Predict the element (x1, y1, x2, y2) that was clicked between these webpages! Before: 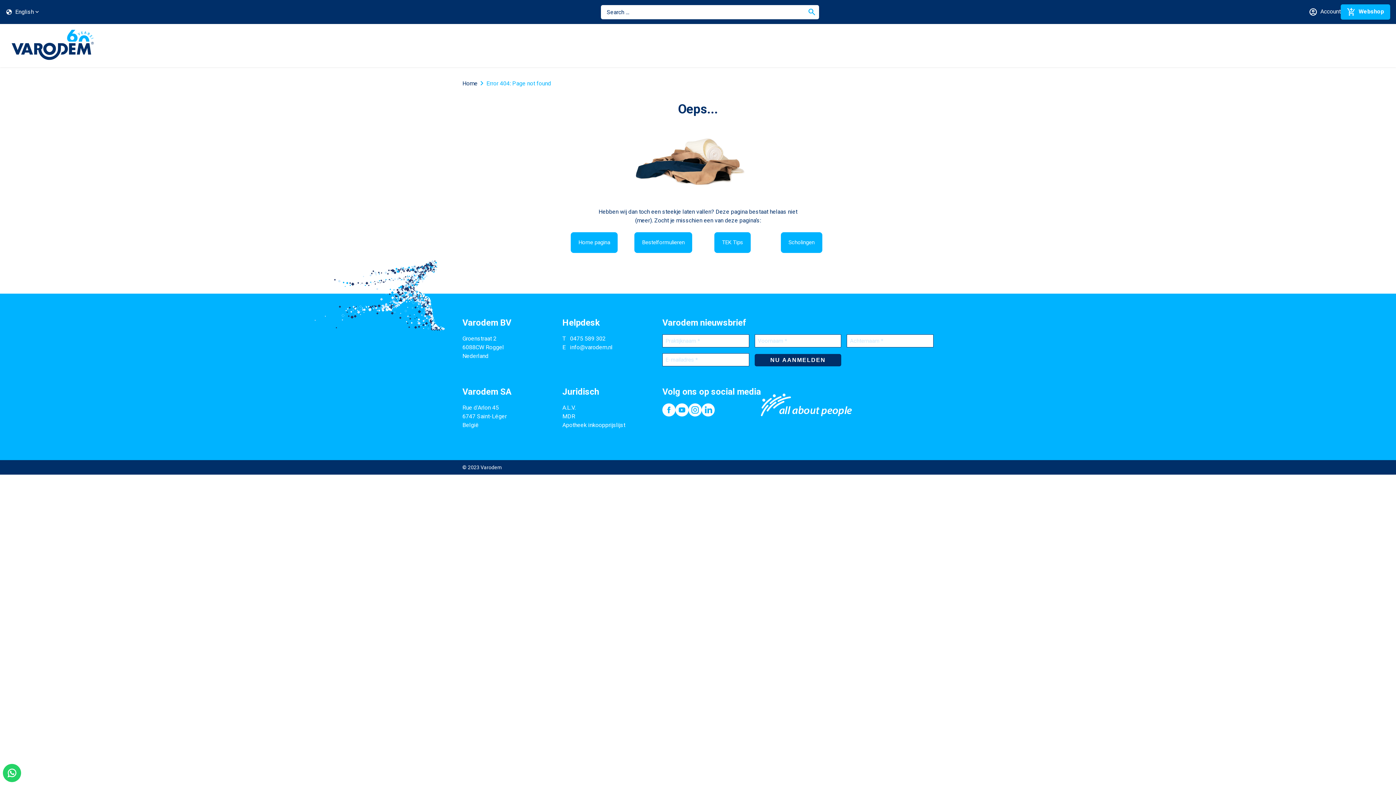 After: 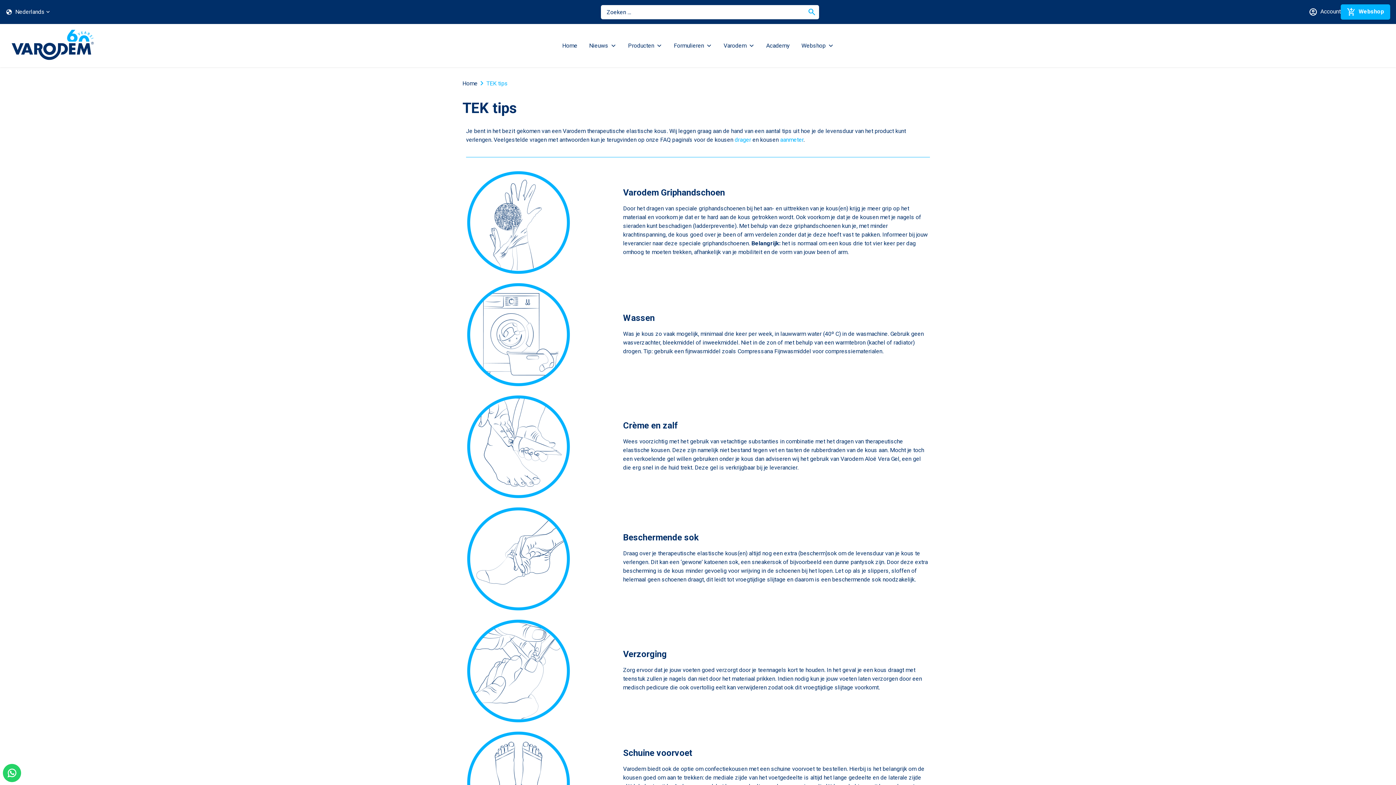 Action: bbox: (714, 232, 750, 253) label: TEK Tips